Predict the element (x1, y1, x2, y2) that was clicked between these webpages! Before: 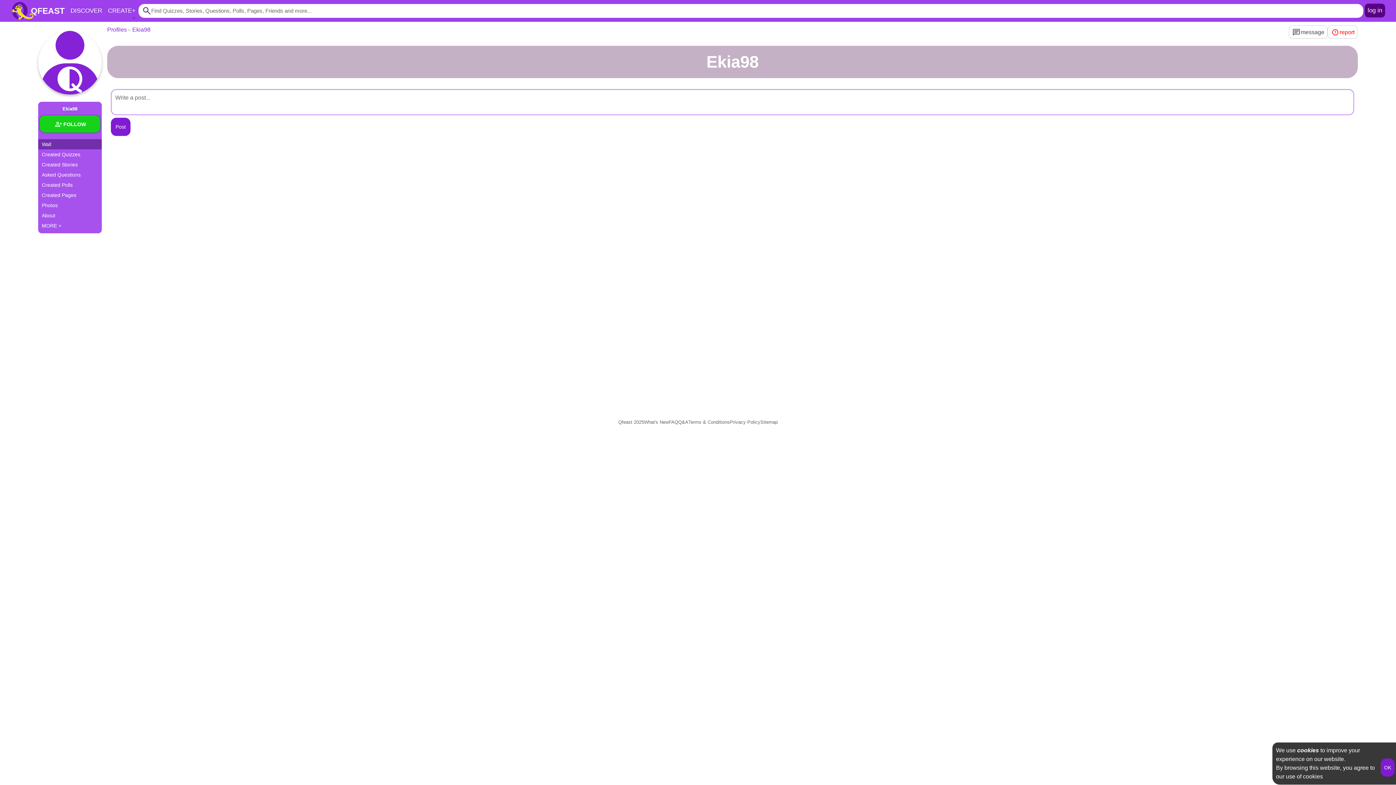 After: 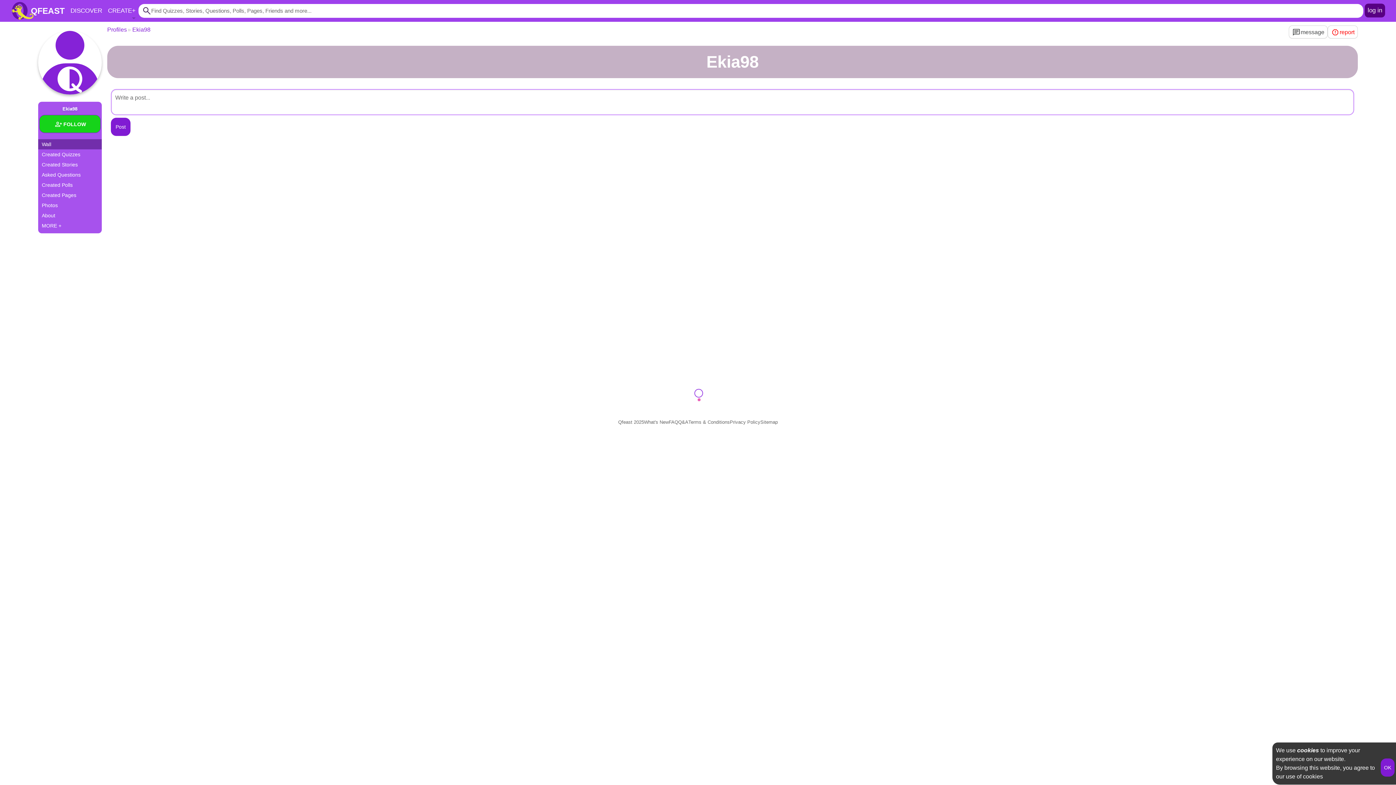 Action: label: report bbox: (1328, 25, 1358, 38)